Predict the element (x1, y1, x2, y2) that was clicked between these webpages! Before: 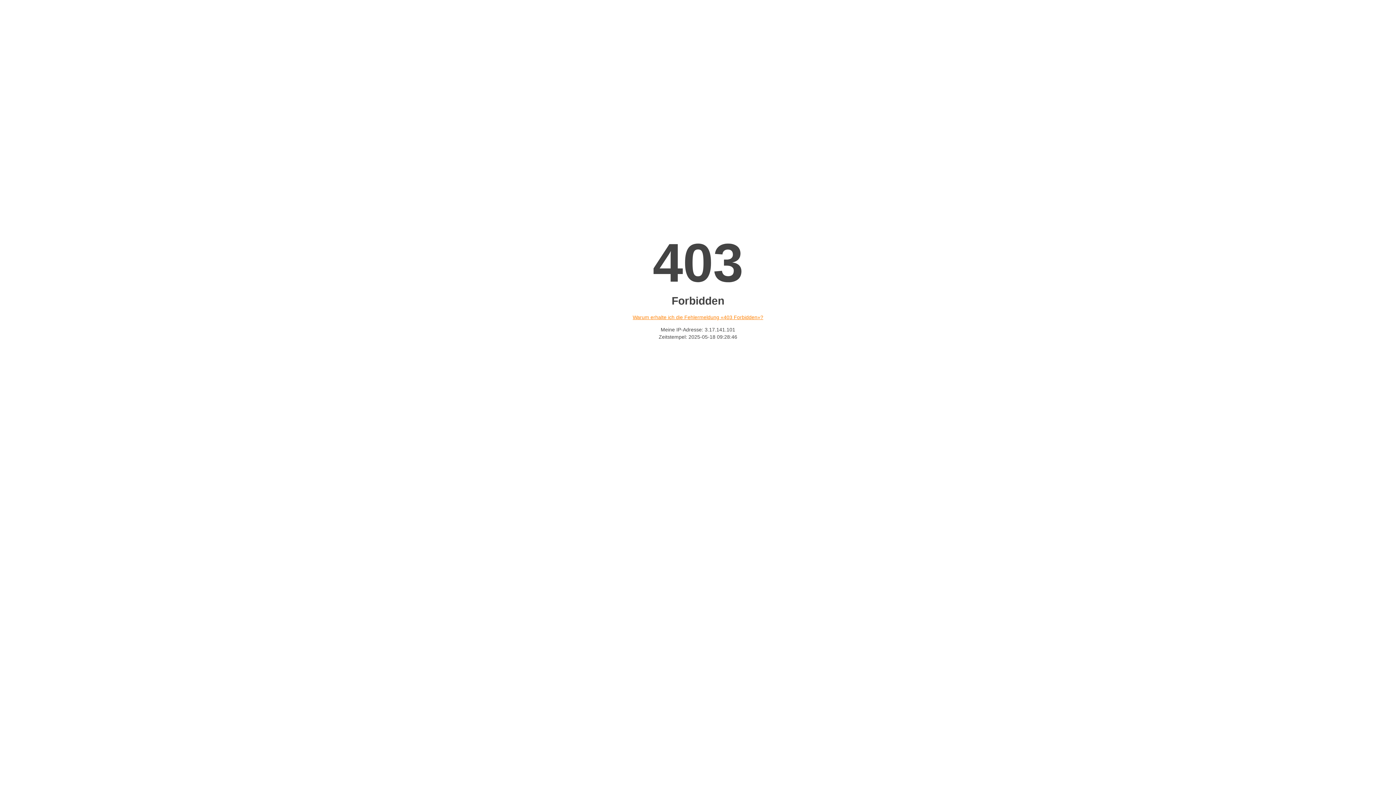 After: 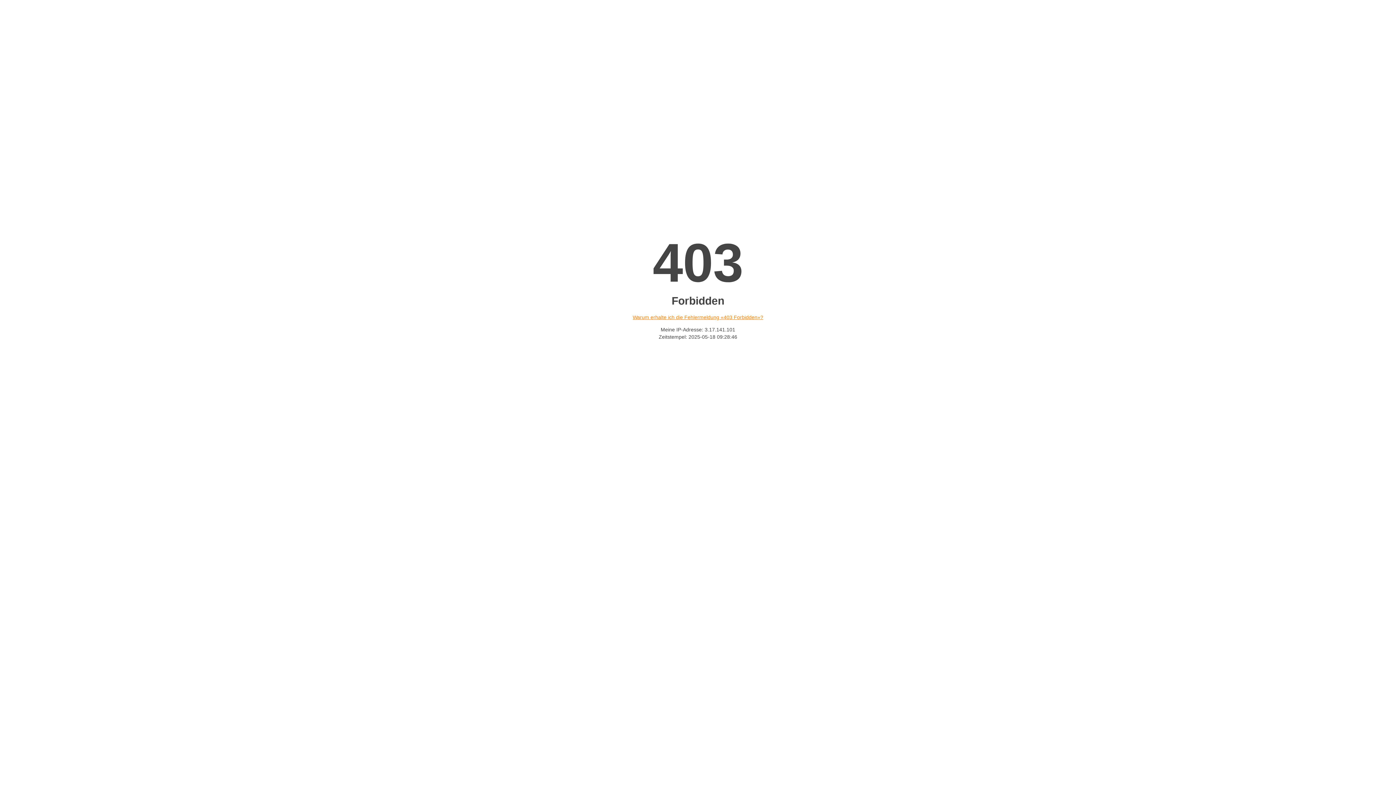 Action: label: Warum erhalte ich die Fehlermeldung «403 Forbidden»? bbox: (632, 314, 763, 320)